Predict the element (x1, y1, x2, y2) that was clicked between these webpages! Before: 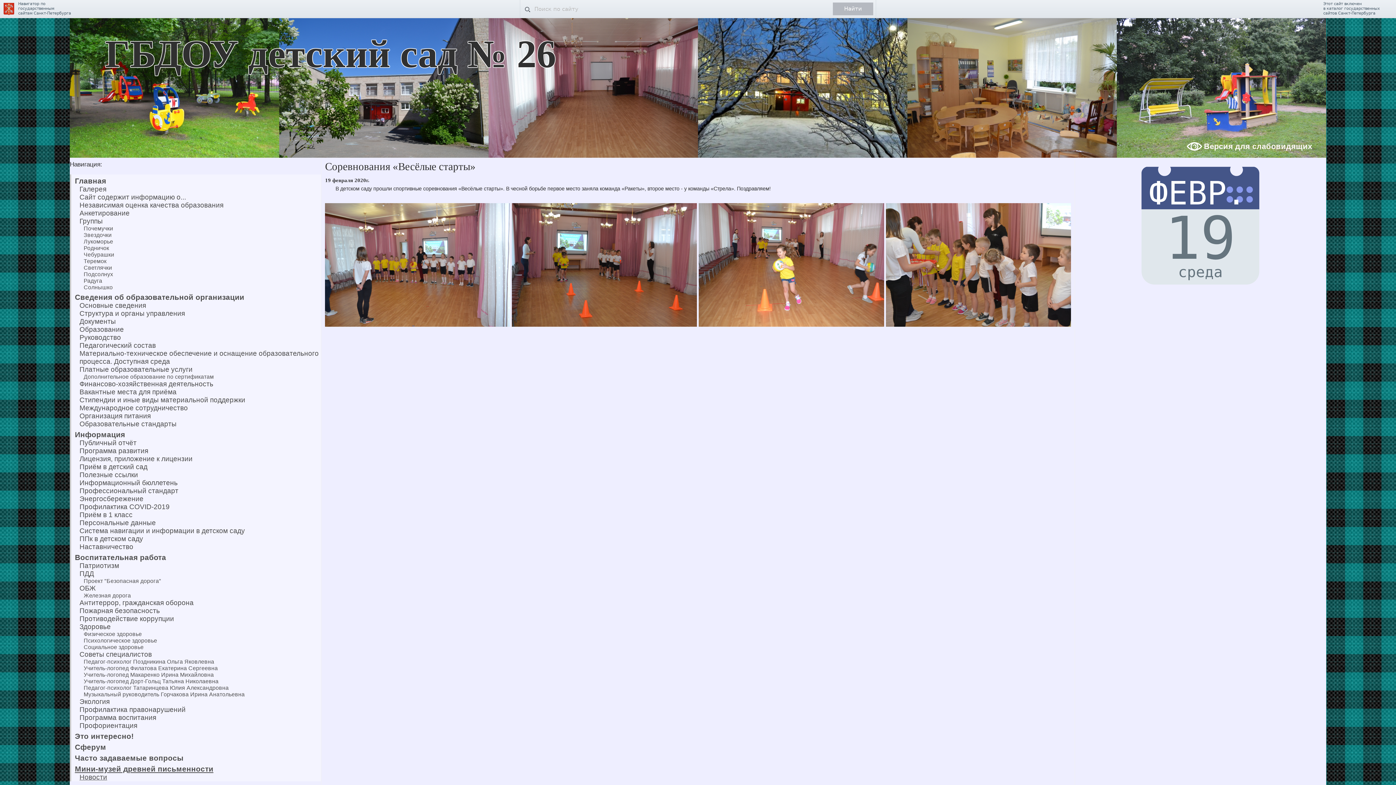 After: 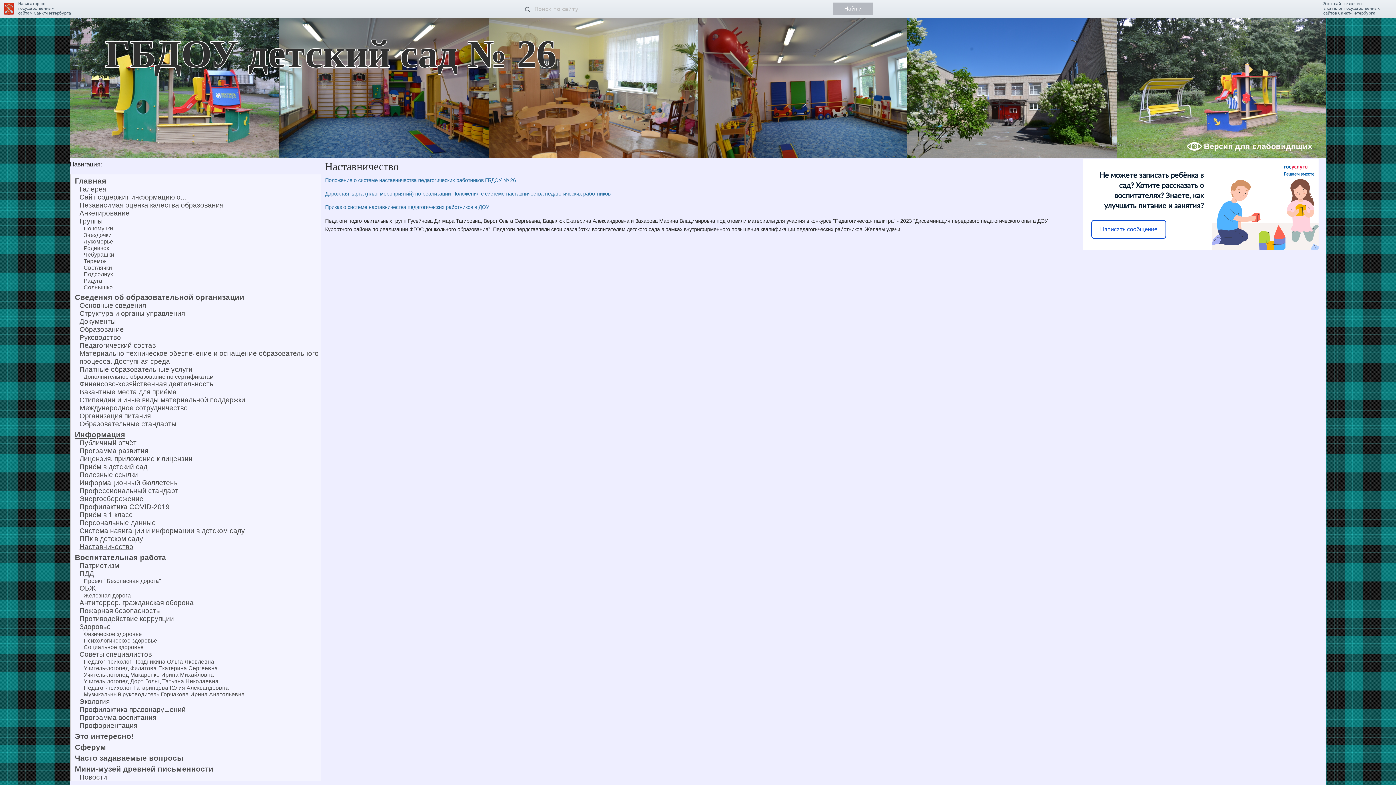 Action: label: Наставничество bbox: (69, 543, 321, 551)